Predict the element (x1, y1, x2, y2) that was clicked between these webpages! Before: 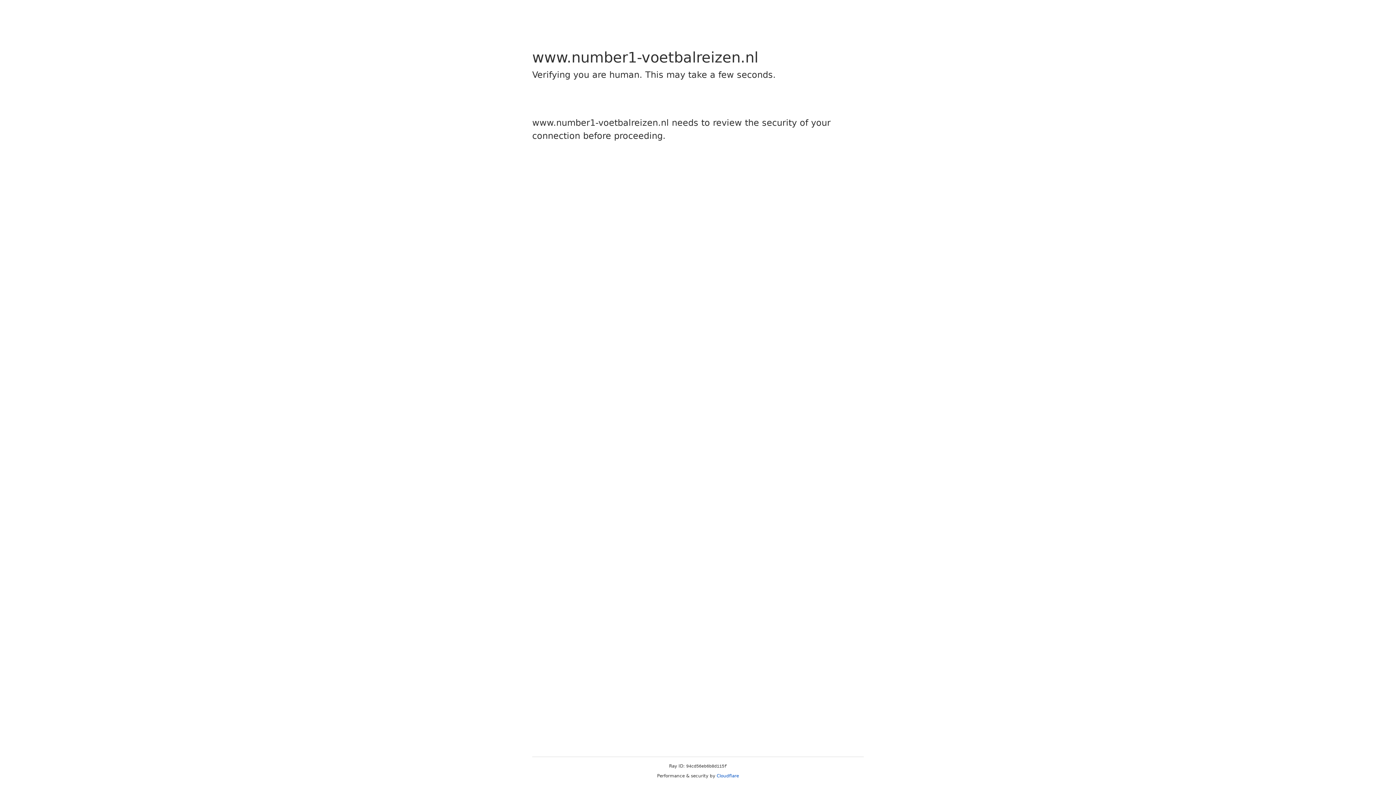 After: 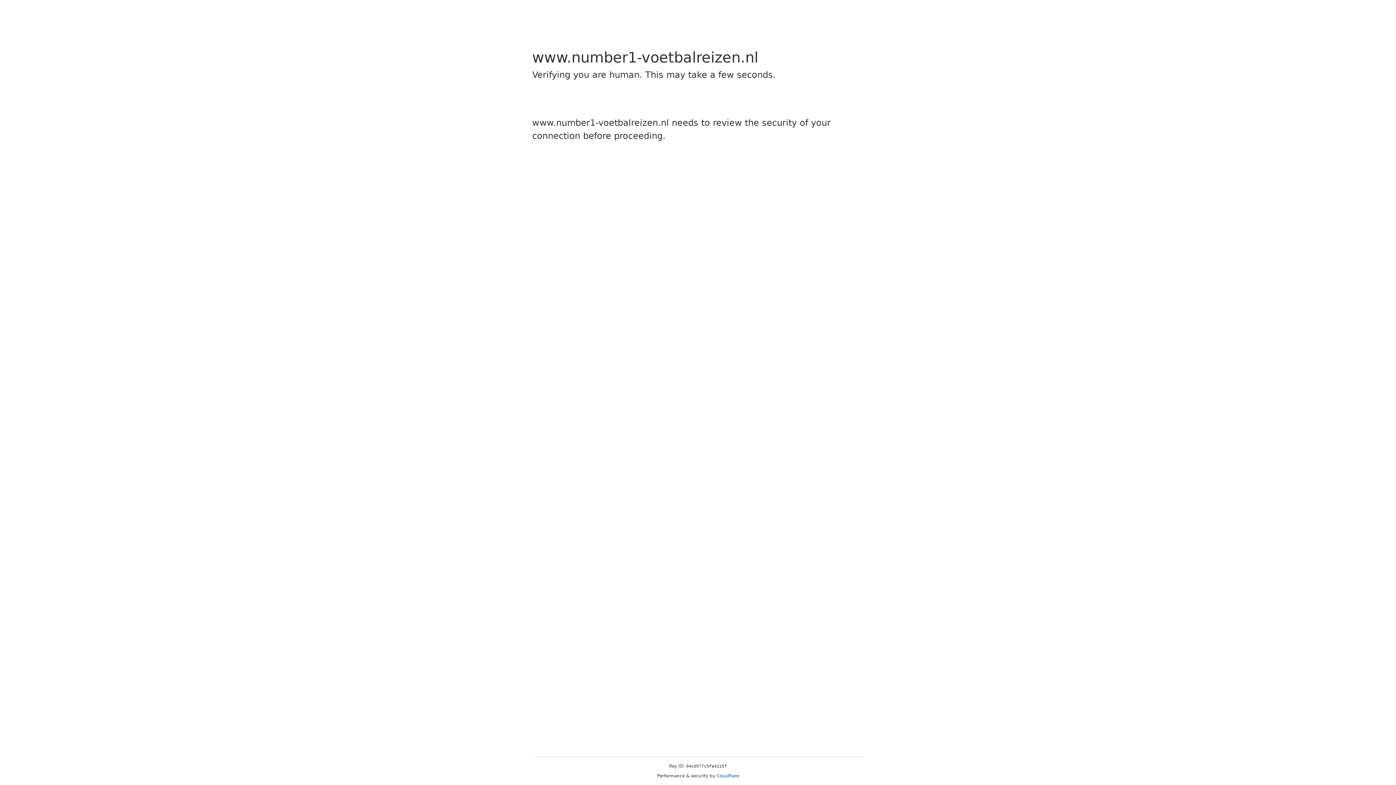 Action: bbox: (716, 773, 739, 778) label: Cloudflare